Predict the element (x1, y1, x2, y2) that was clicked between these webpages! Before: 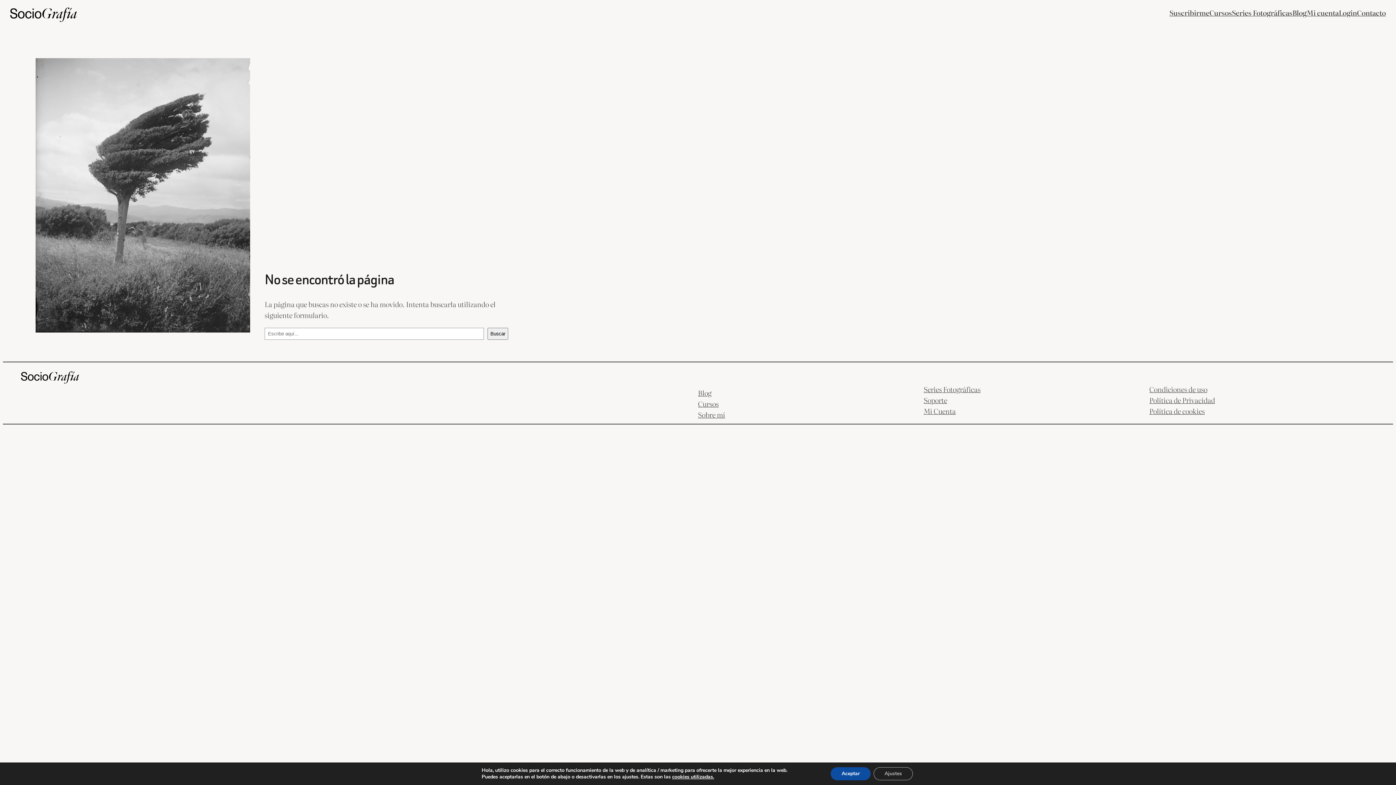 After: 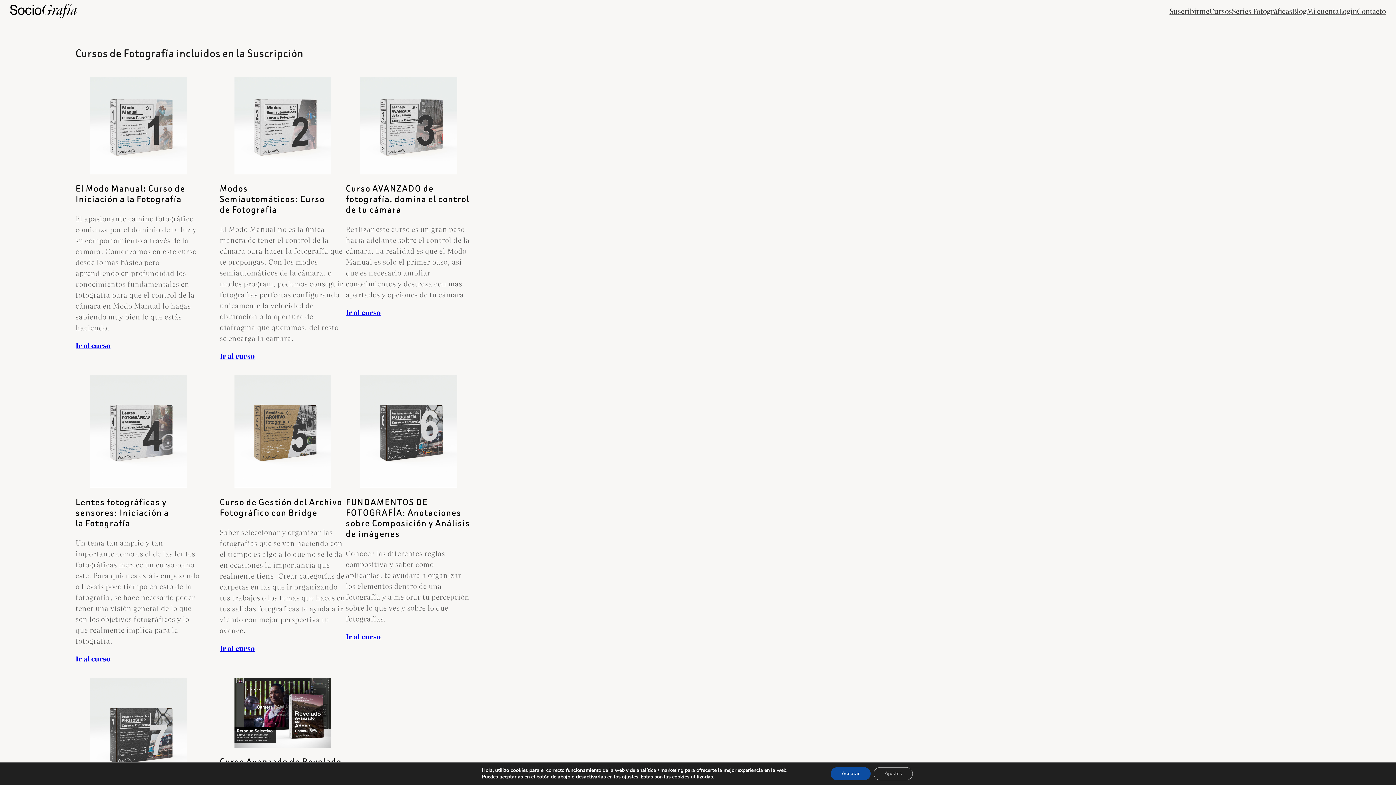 Action: label: Cursos bbox: (1209, 7, 1232, 18)